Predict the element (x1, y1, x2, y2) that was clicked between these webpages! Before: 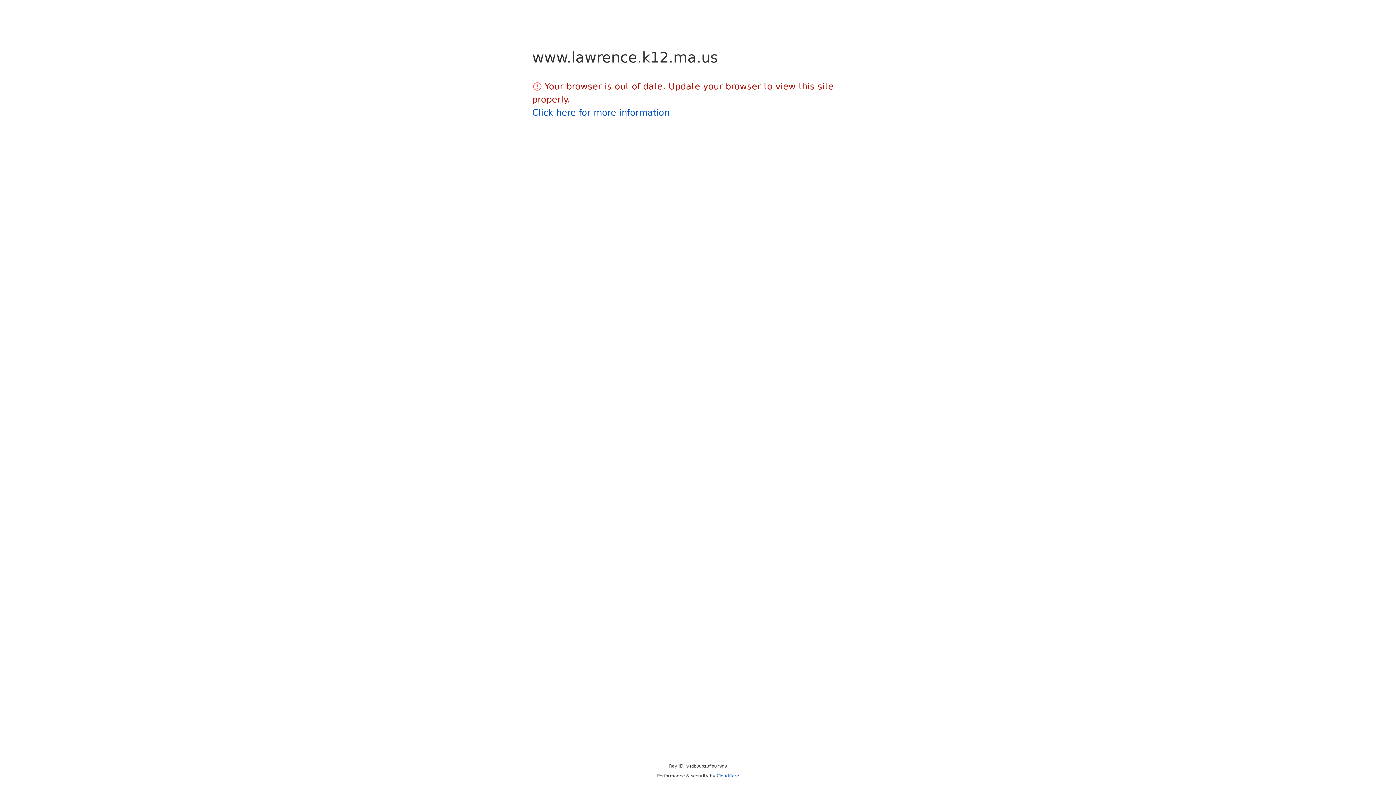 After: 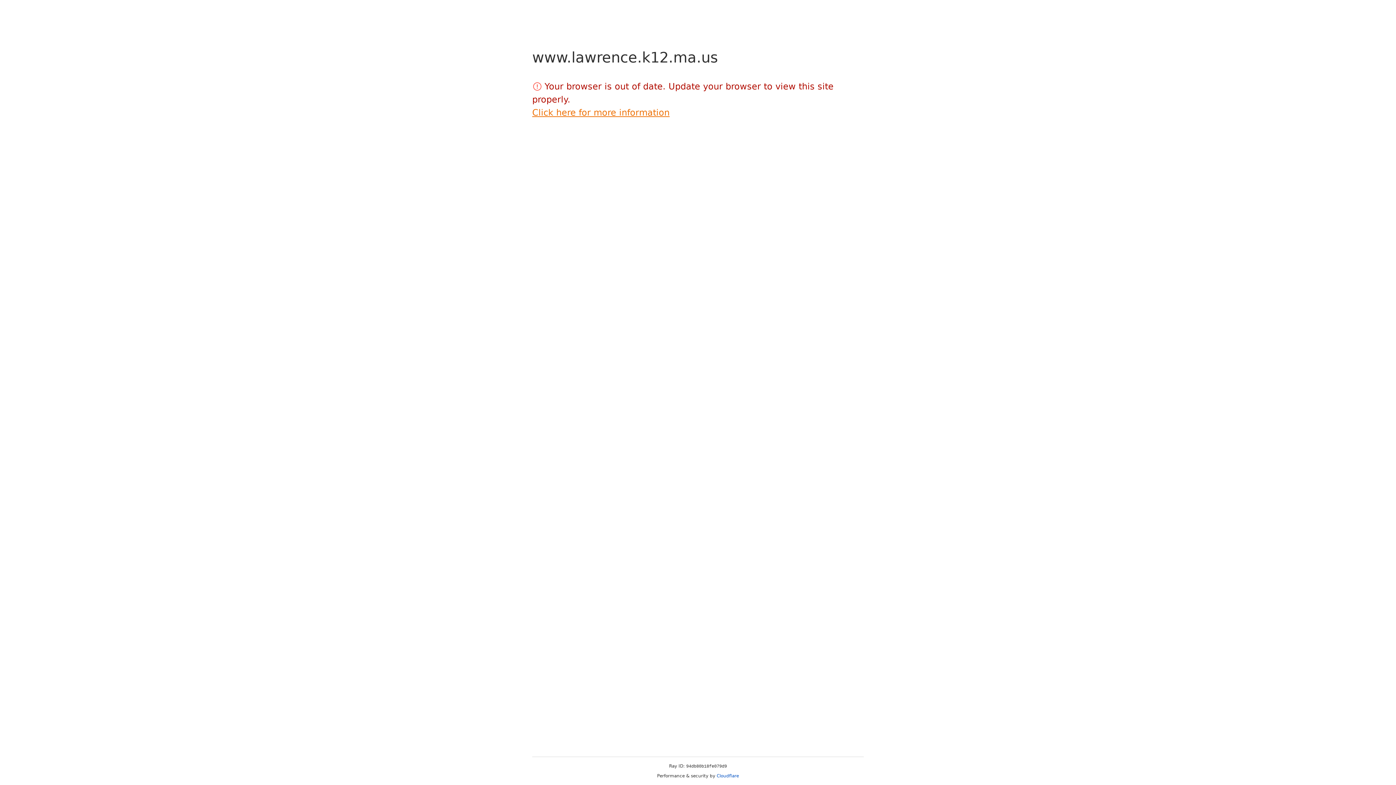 Action: bbox: (532, 107, 669, 117) label: Click here for more information